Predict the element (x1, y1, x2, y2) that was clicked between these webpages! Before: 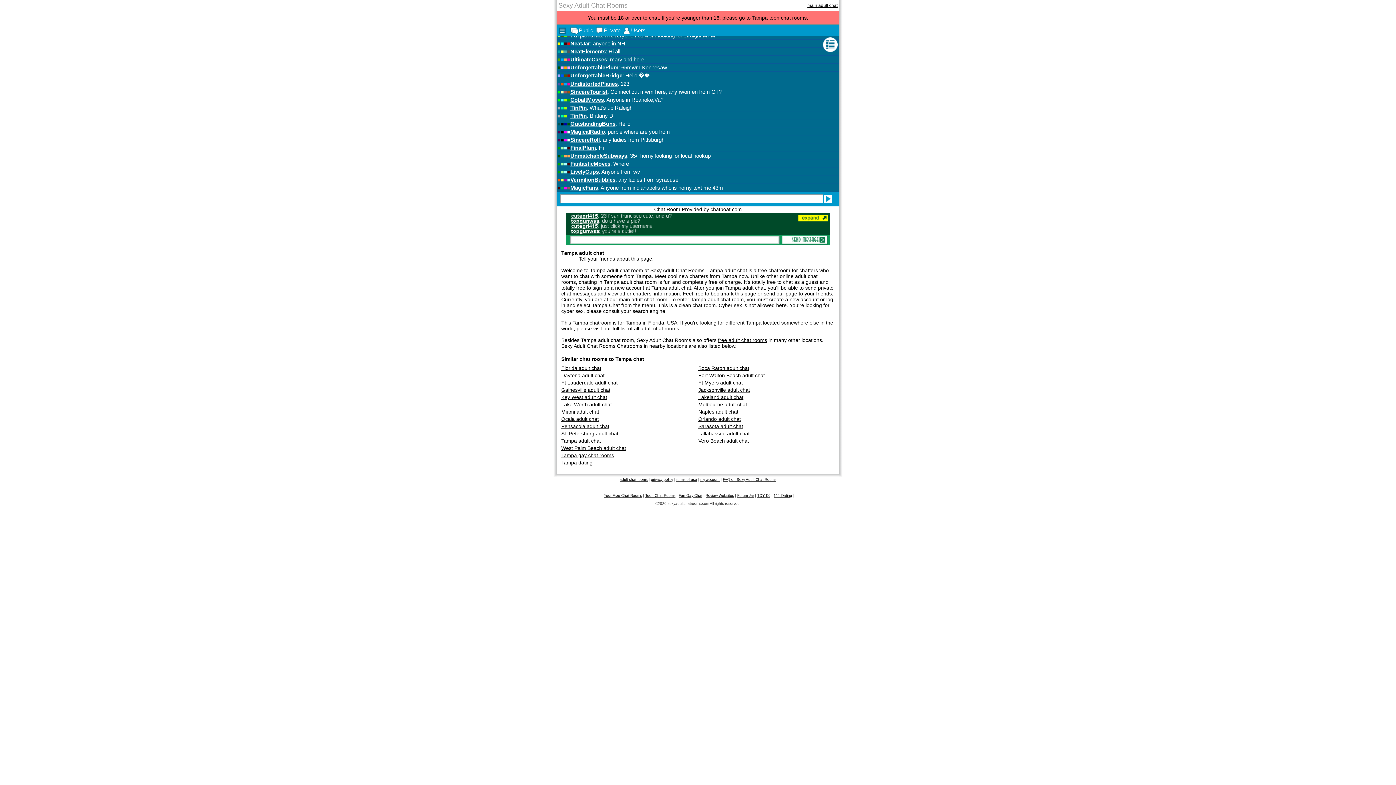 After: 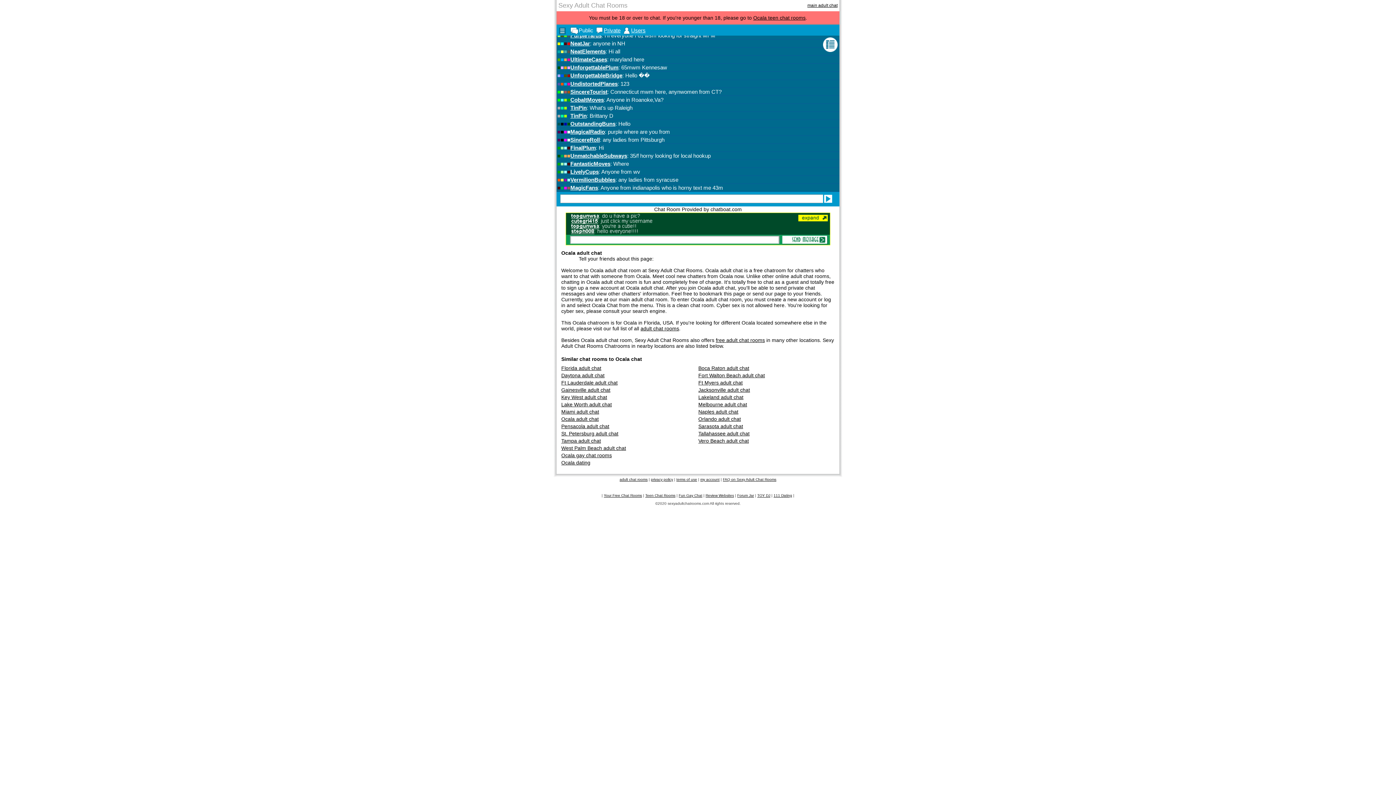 Action: label: Ocala adult chat bbox: (561, 416, 598, 422)